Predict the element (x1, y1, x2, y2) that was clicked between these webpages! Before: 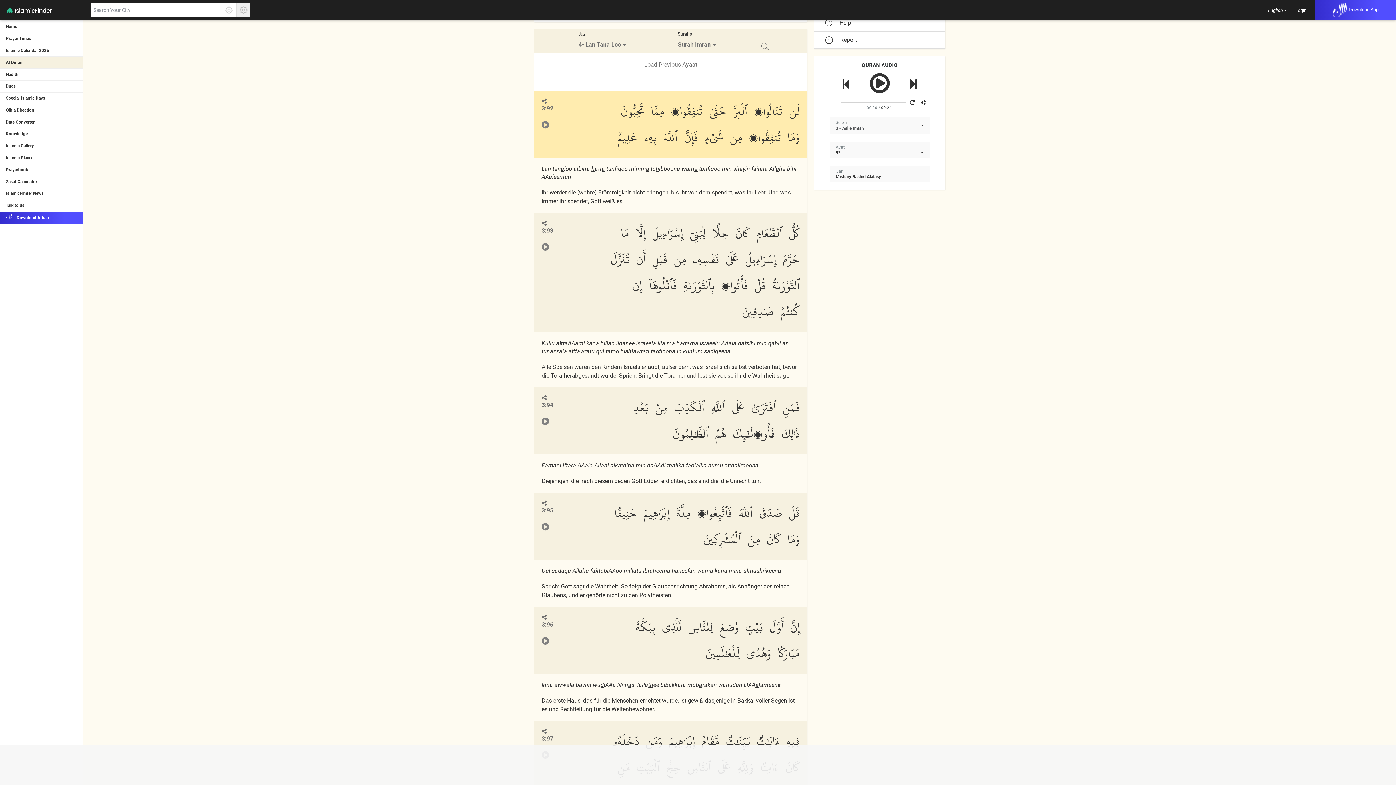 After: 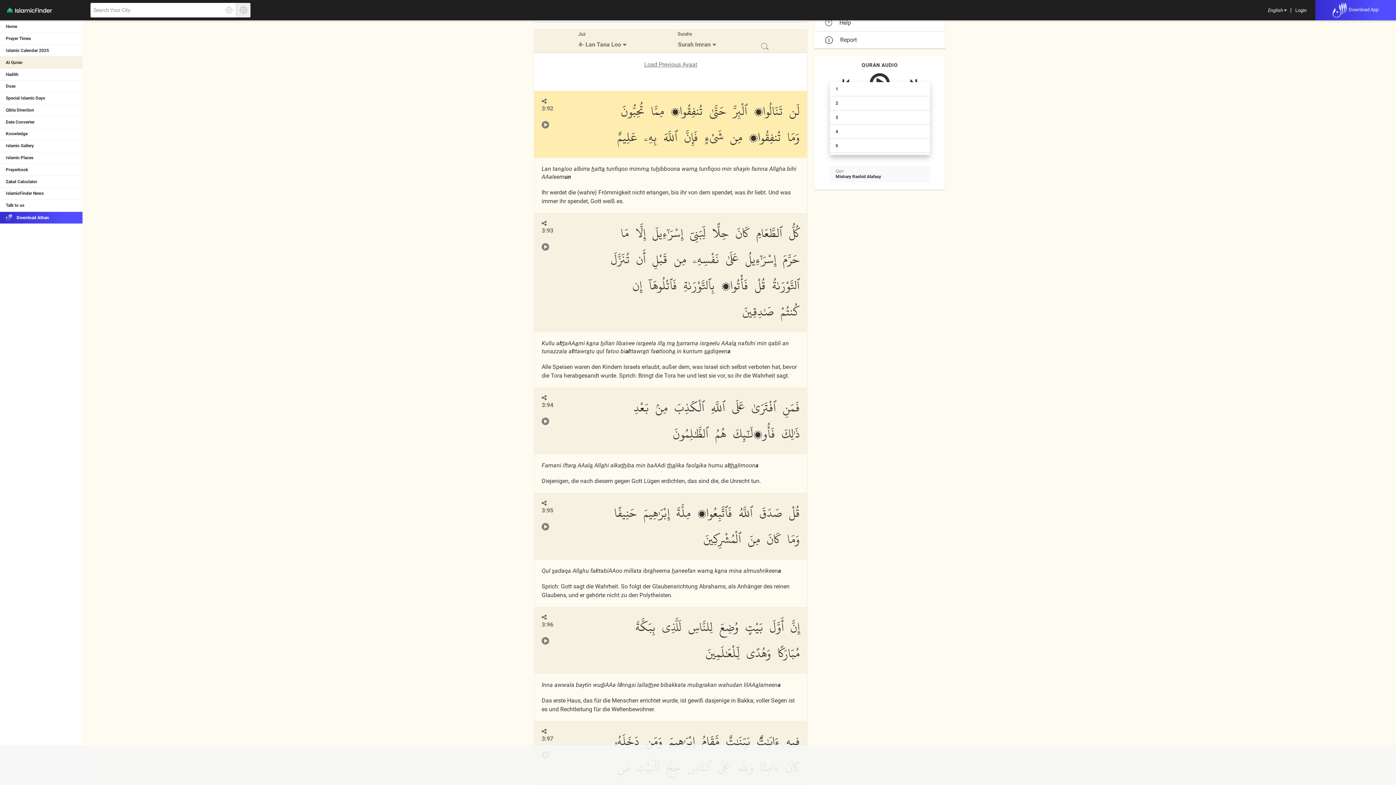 Action: bbox: (835, 150, 921, 155) label: 92